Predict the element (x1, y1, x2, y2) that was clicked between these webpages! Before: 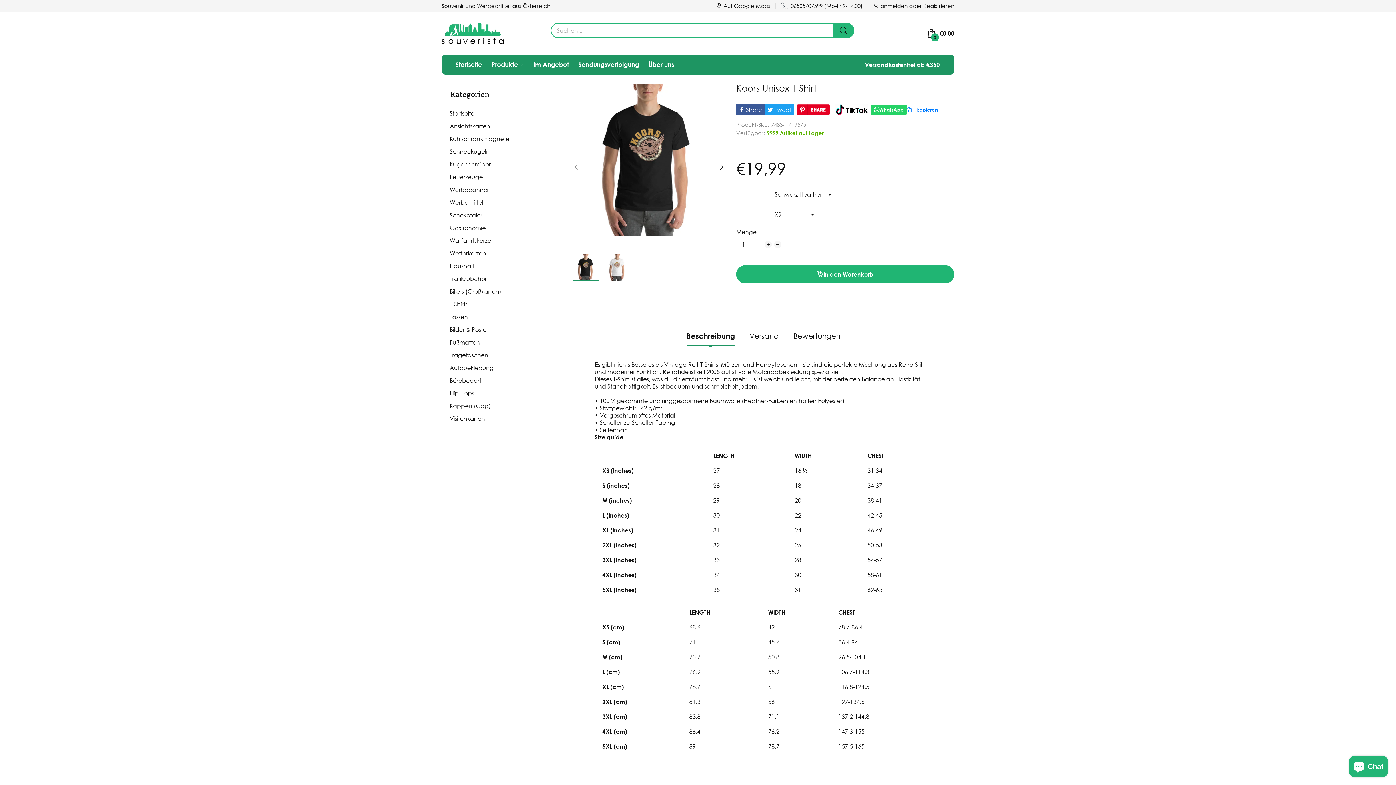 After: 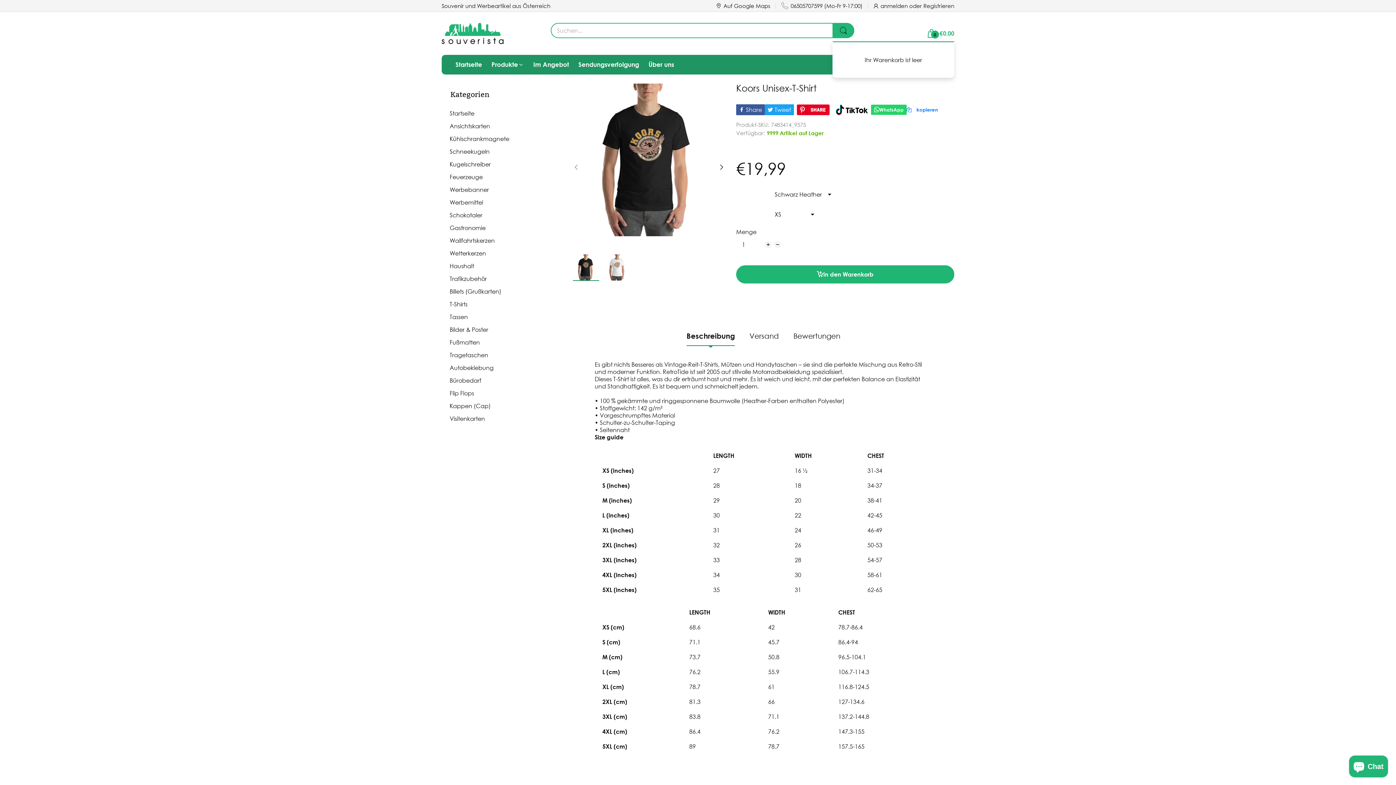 Action: bbox: (927, 29, 954, 37) label: 0
€0,00